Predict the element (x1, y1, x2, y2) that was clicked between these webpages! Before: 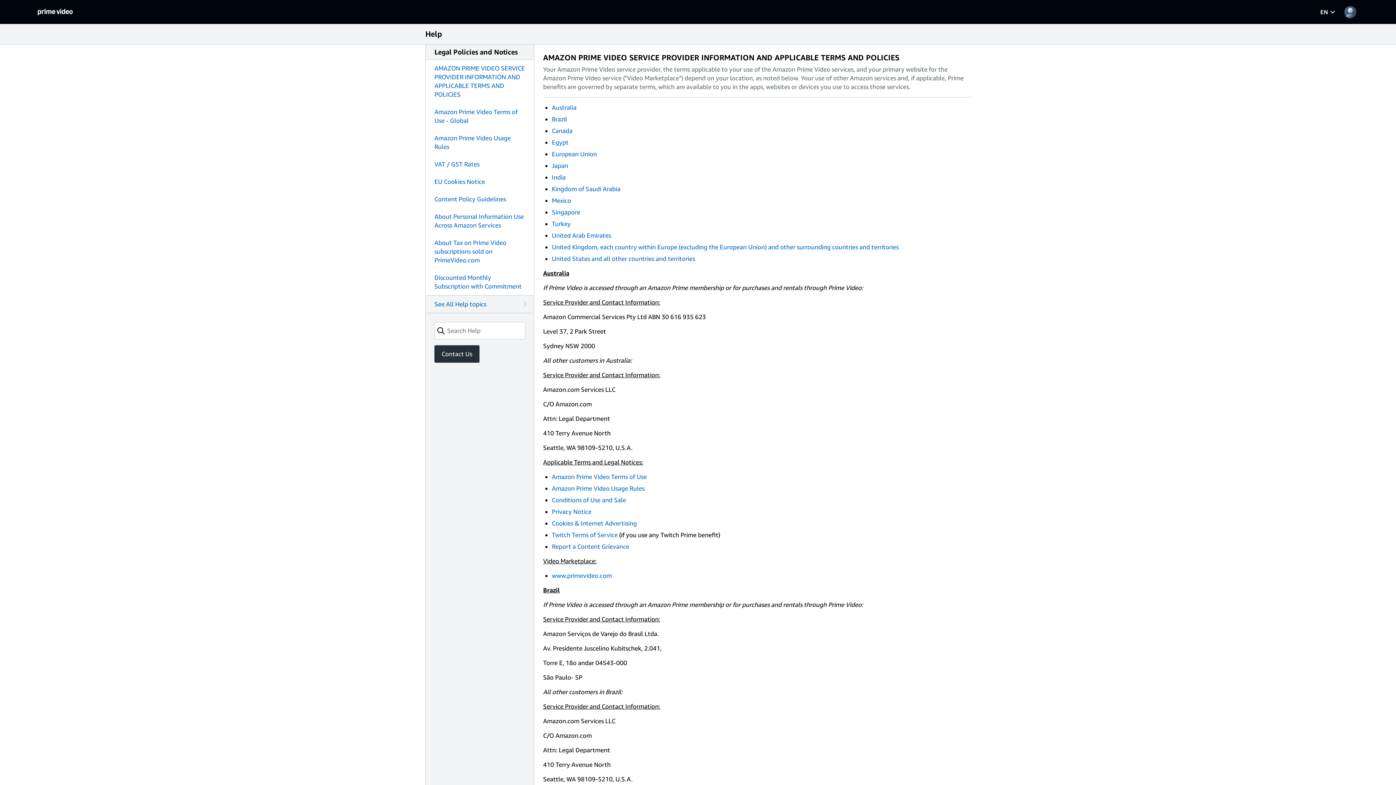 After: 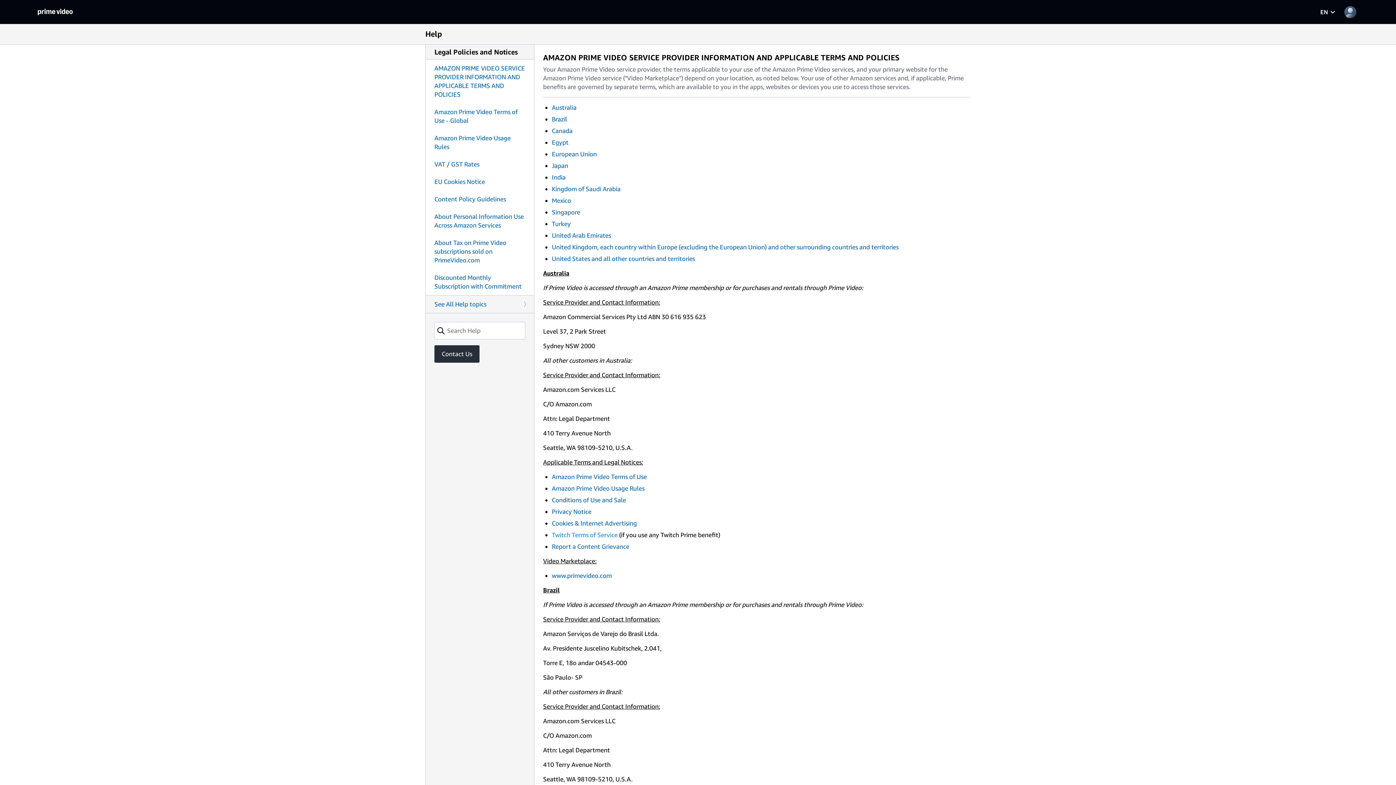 Action: label: Twitch Terms of Service  bbox: (552, 531, 619, 538)